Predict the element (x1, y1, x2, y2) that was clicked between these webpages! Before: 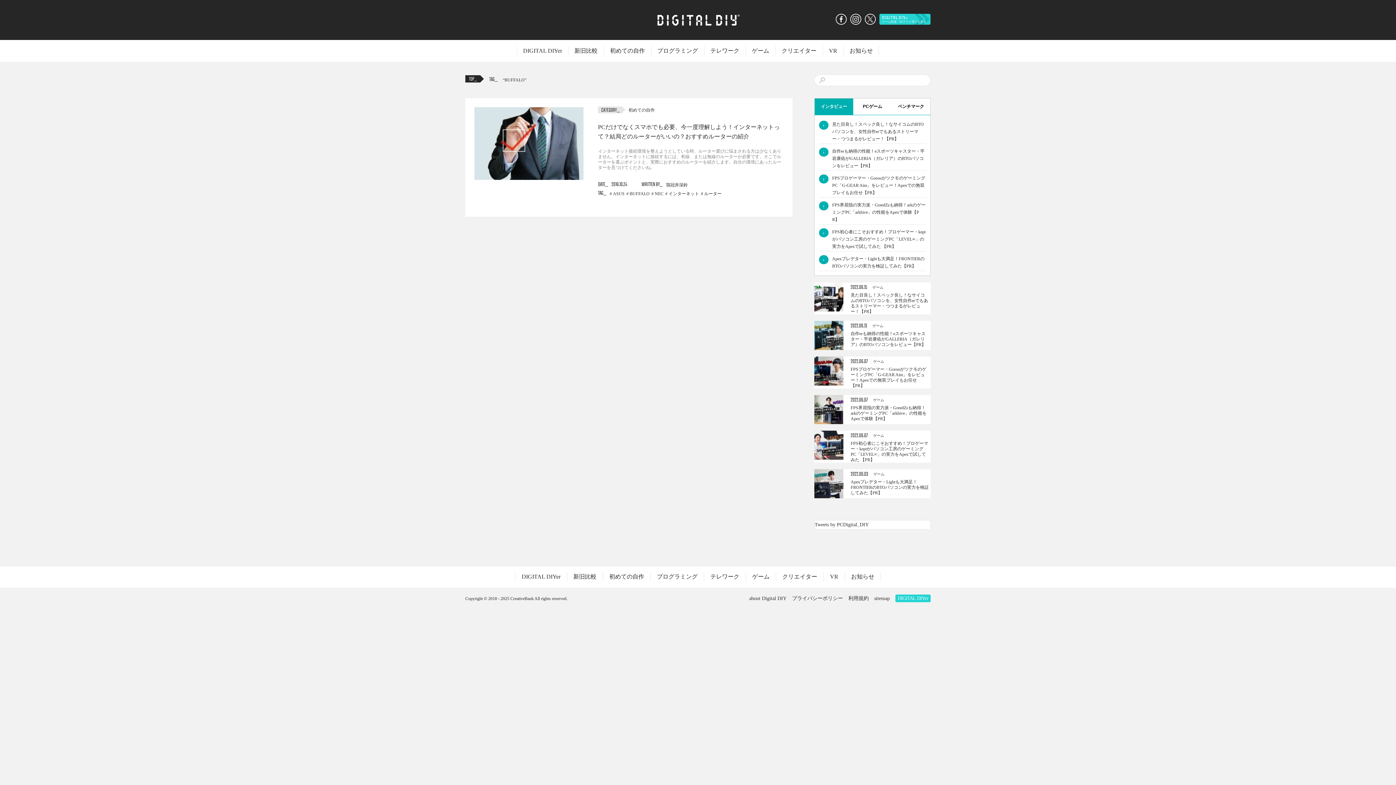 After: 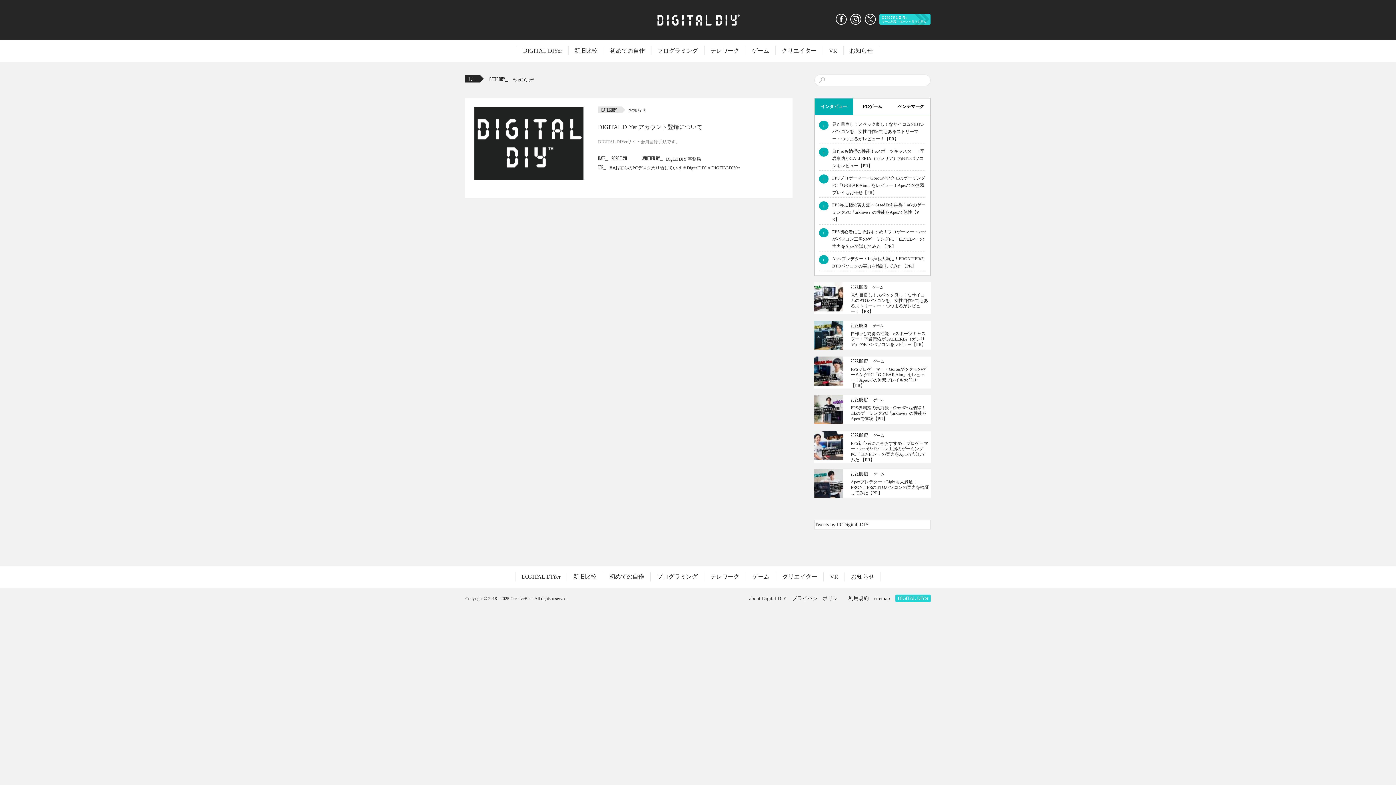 Action: bbox: (849, 40, 873, 61) label: お知らせ